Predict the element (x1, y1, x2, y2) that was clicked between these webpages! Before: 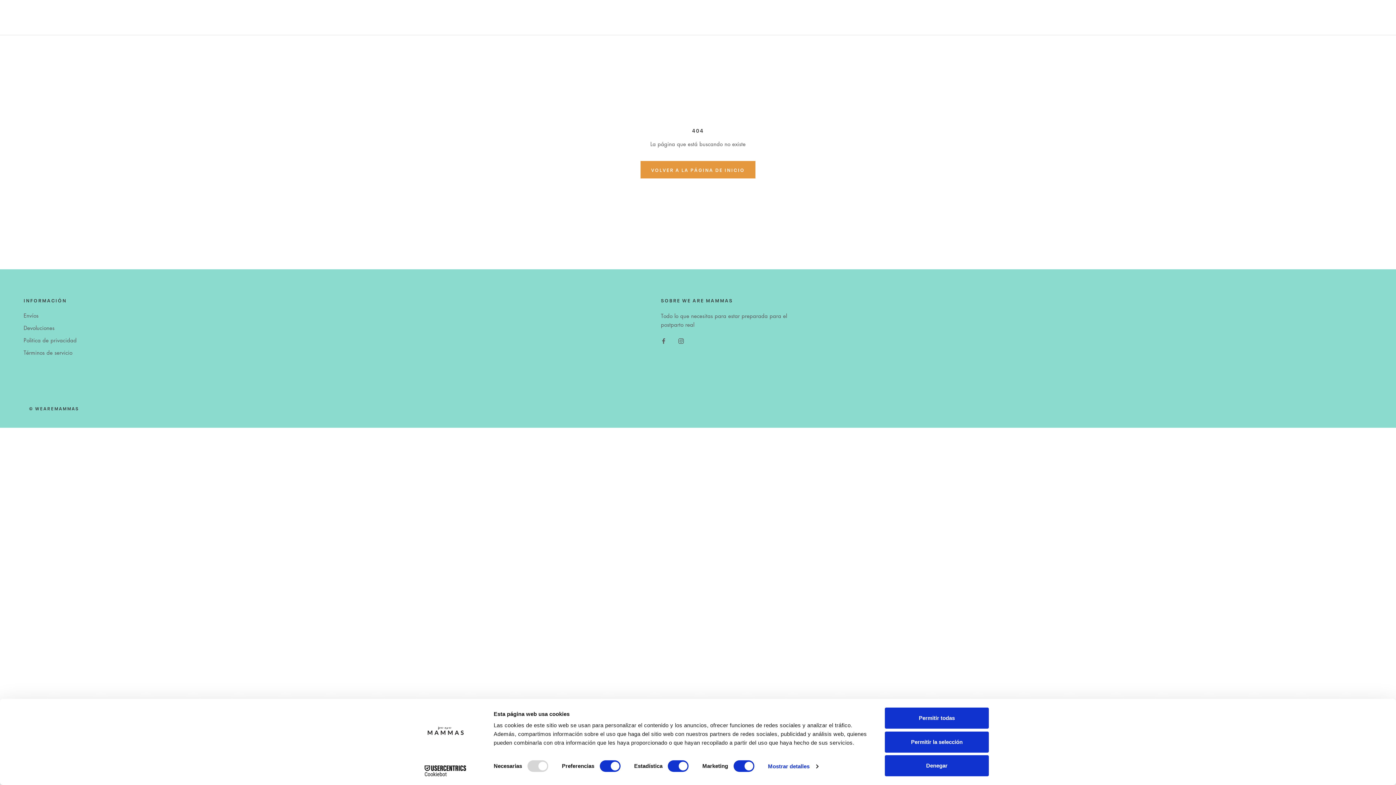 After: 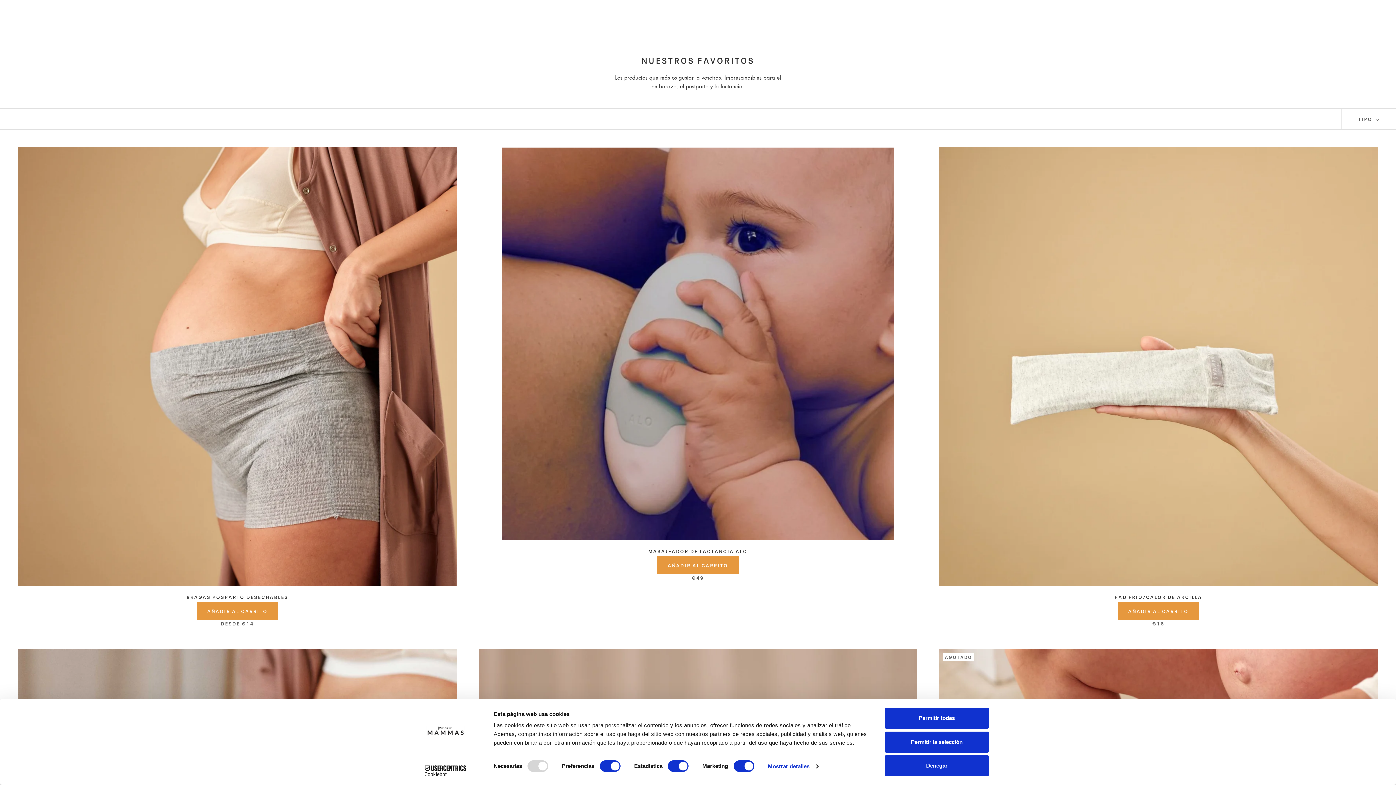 Action: label: TIENDA bbox: (18, 14, 40, 20)